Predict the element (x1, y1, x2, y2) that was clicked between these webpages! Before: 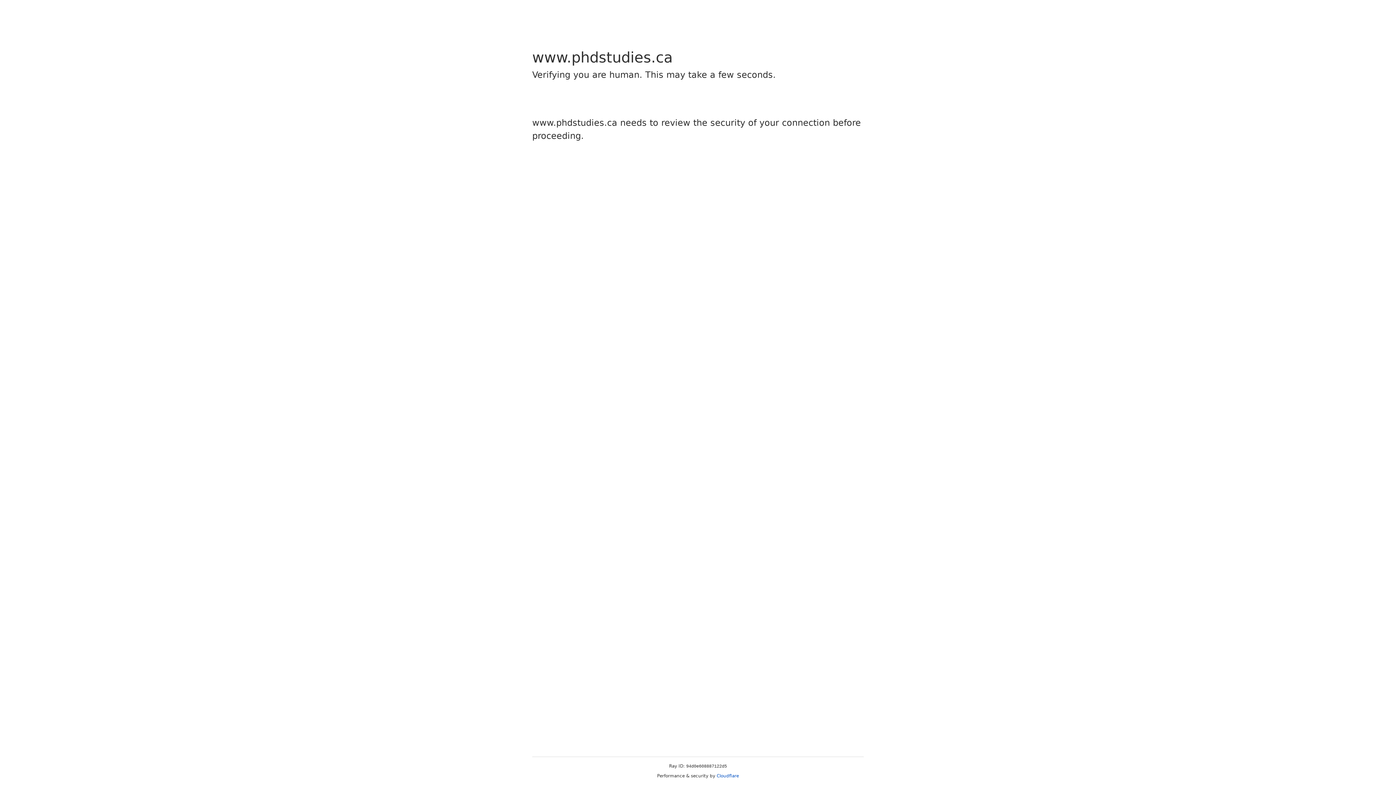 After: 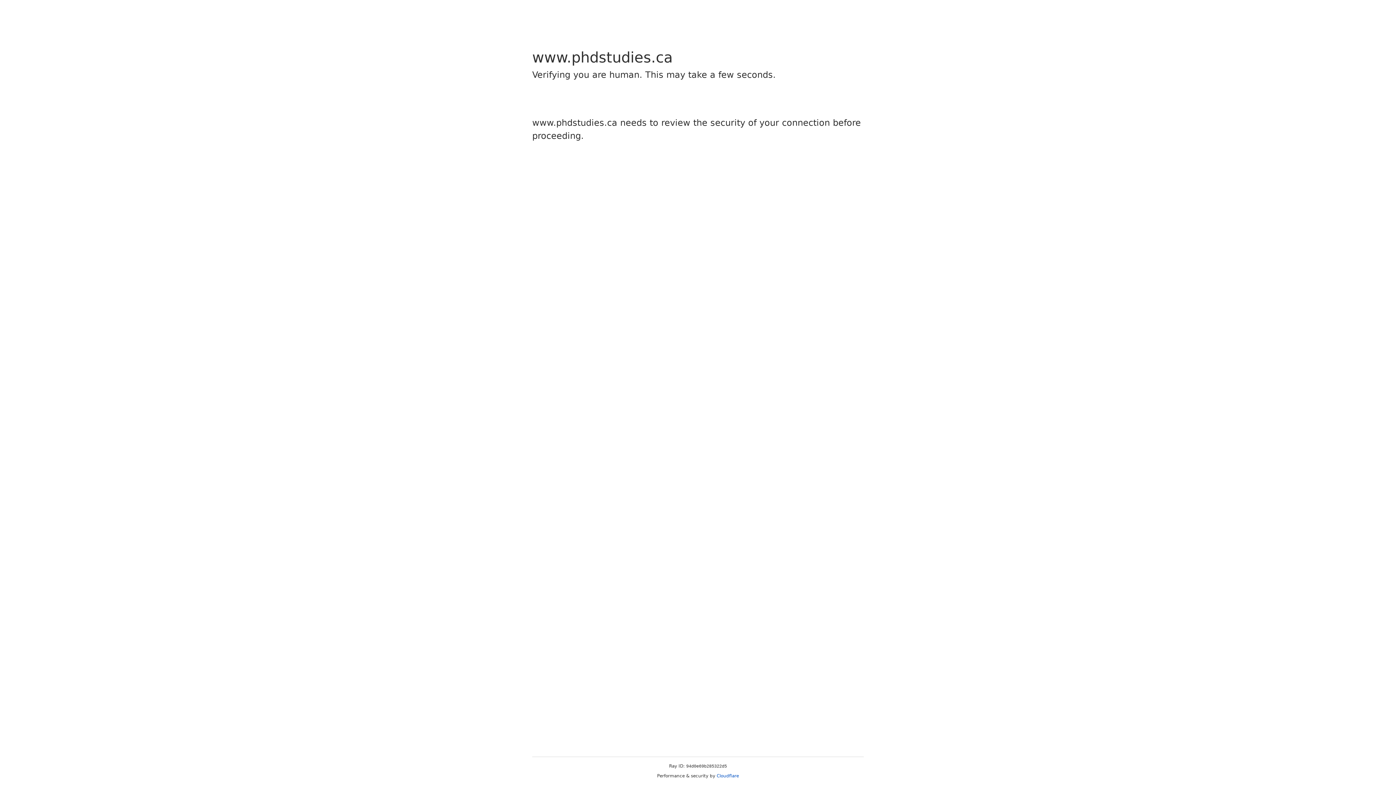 Action: bbox: (716, 773, 739, 778) label: Cloudflare